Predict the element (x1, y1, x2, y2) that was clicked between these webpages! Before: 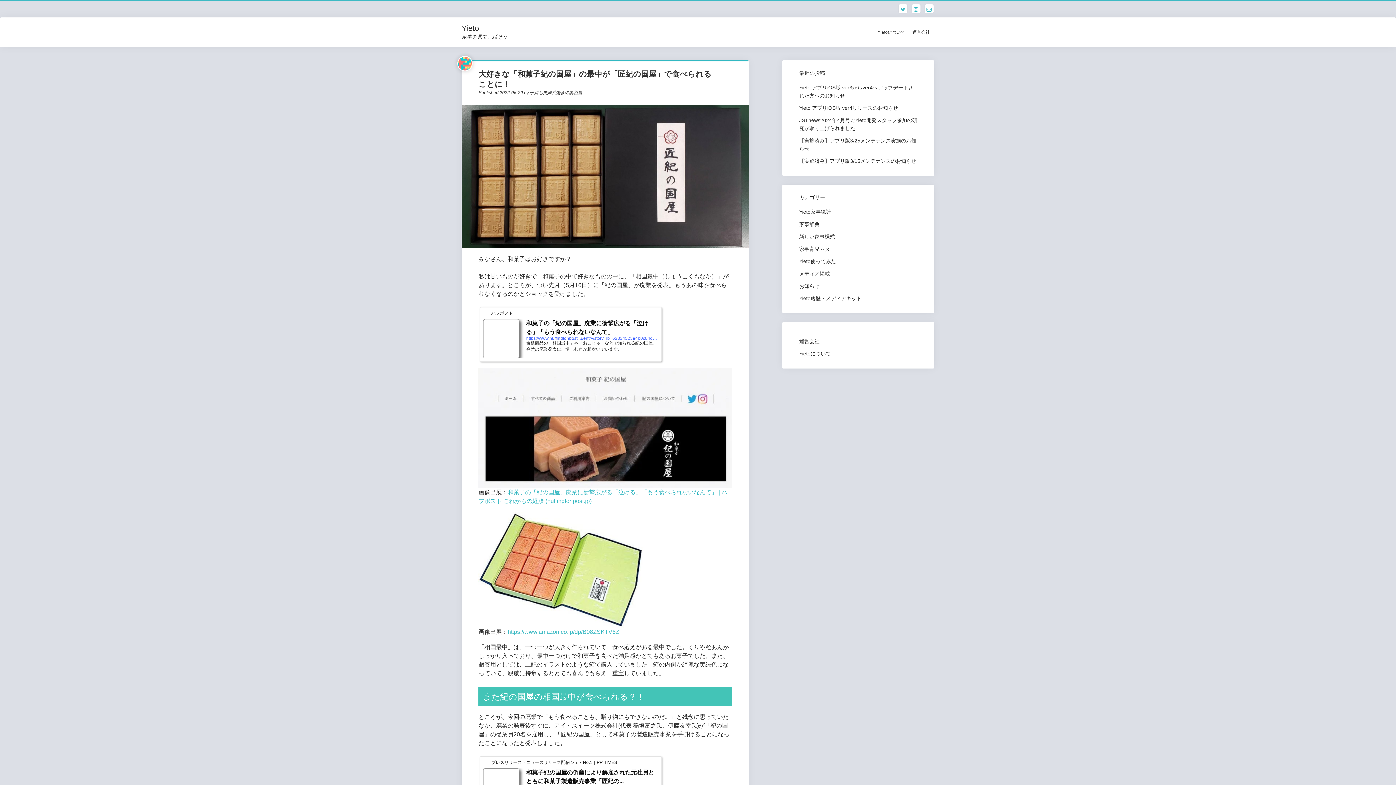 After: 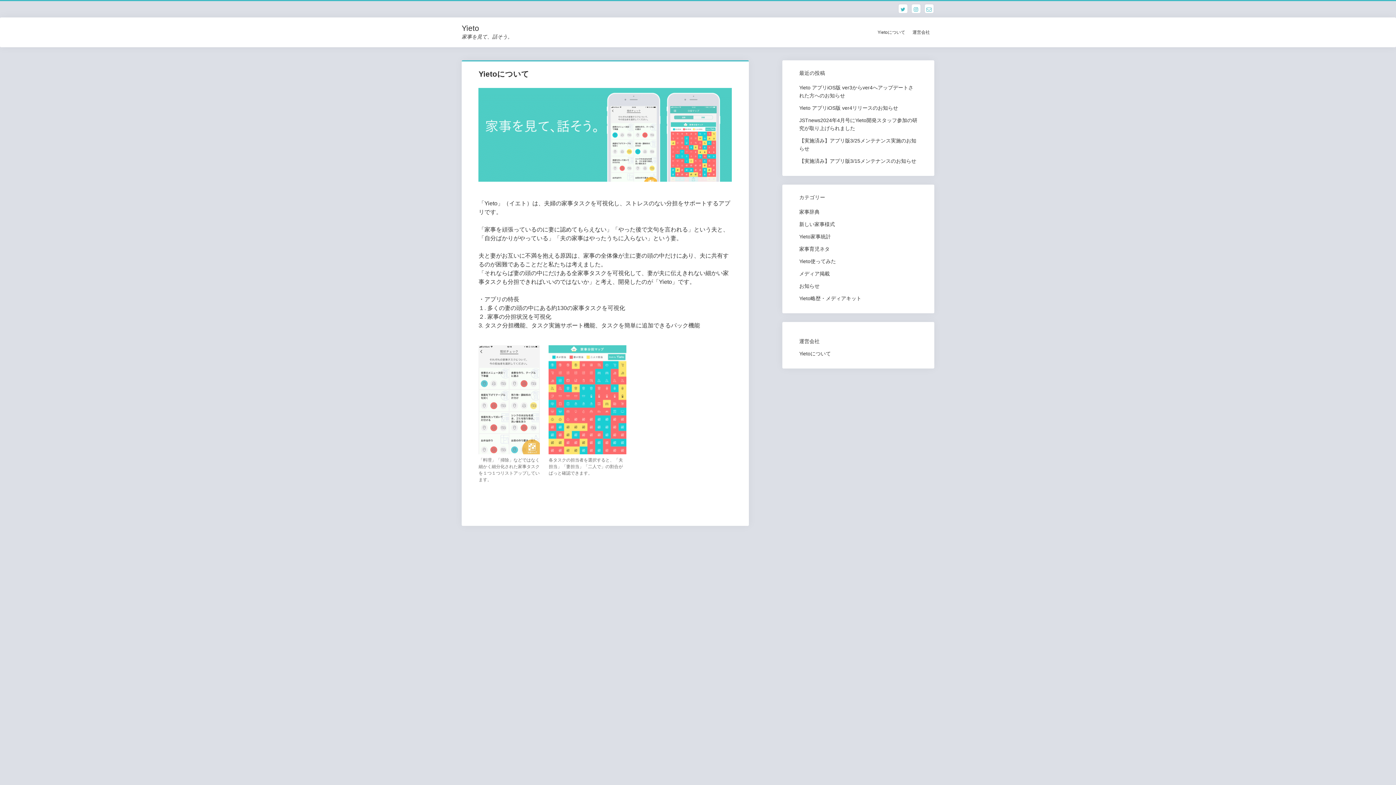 Action: label: Yietoについて bbox: (873, 25, 909, 38)